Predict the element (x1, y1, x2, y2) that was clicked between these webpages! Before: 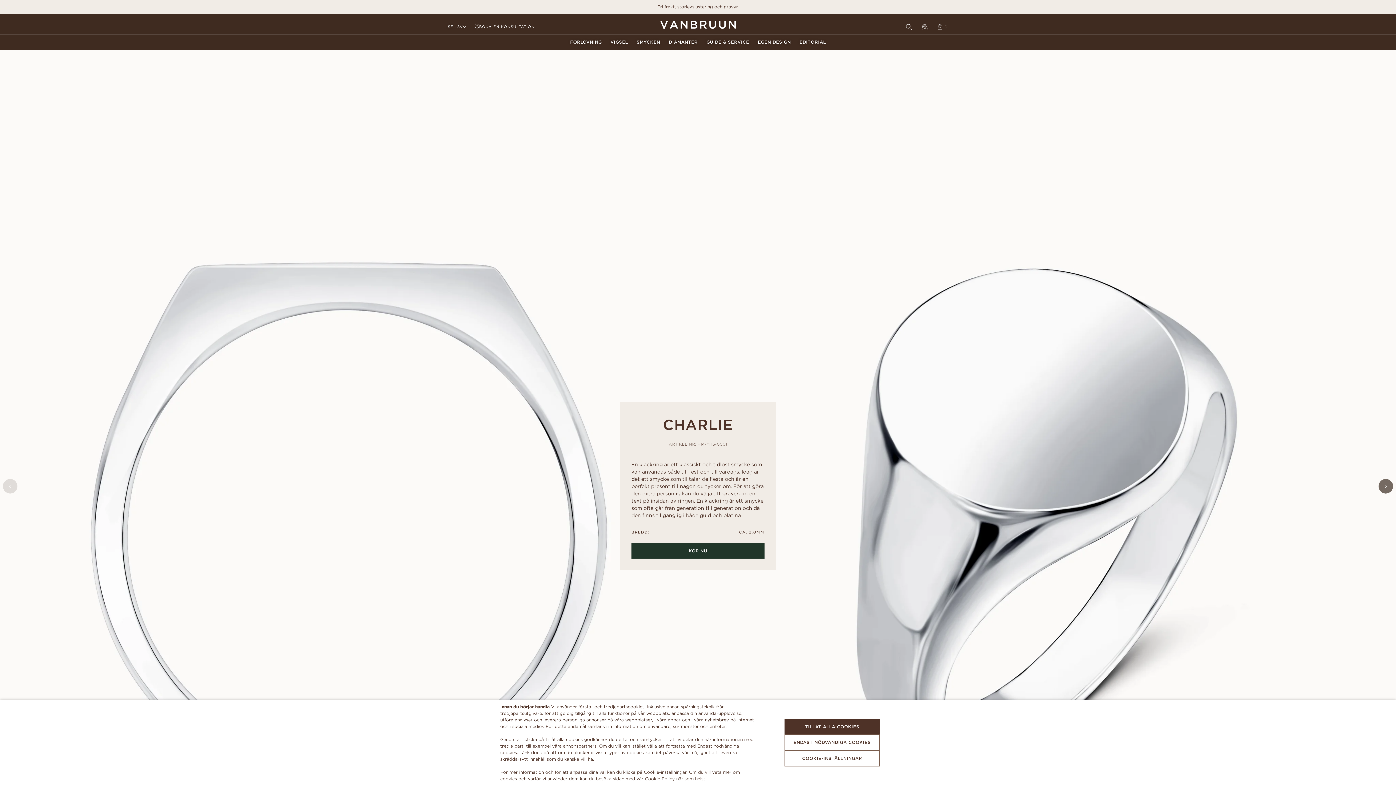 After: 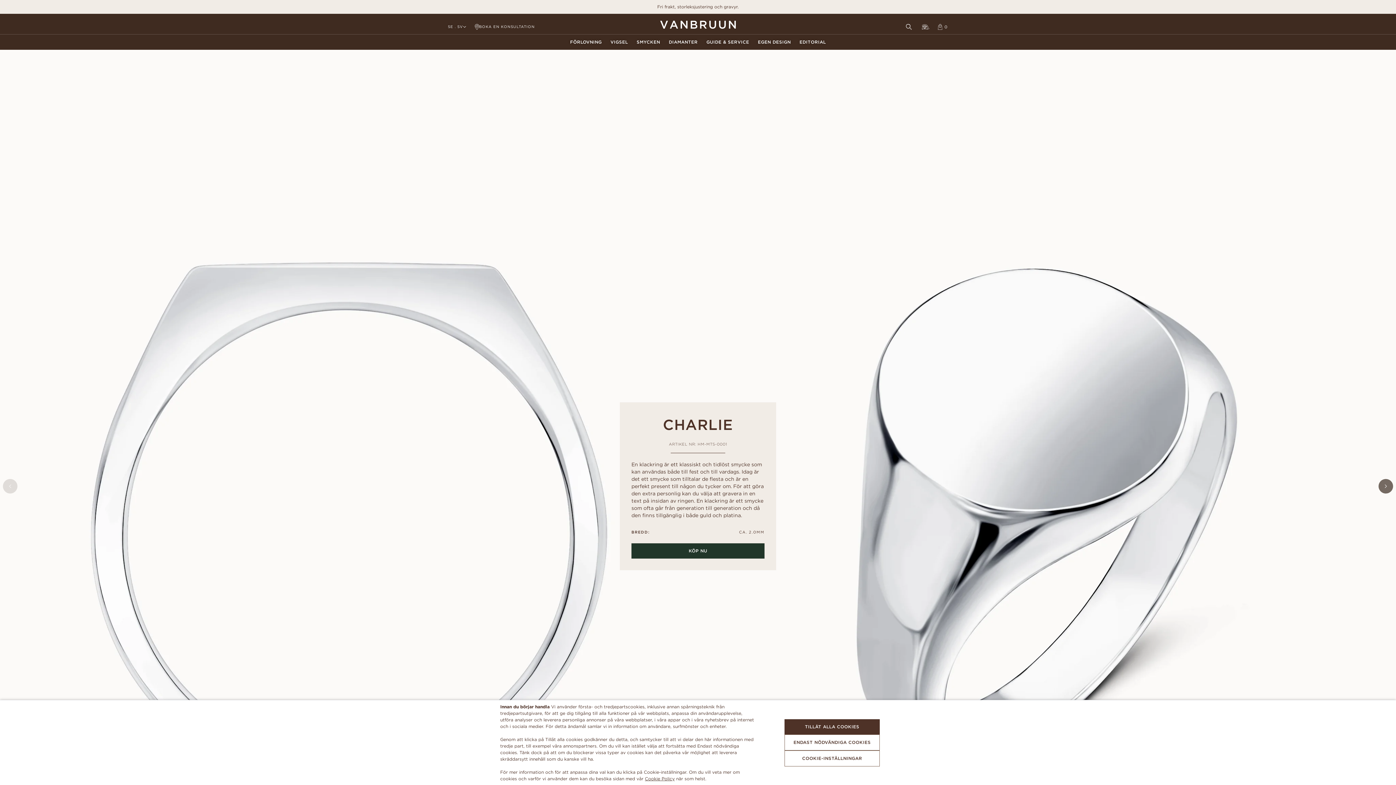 Action: bbox: (917, 19, 933, 33) label: Ring VANBRUUN